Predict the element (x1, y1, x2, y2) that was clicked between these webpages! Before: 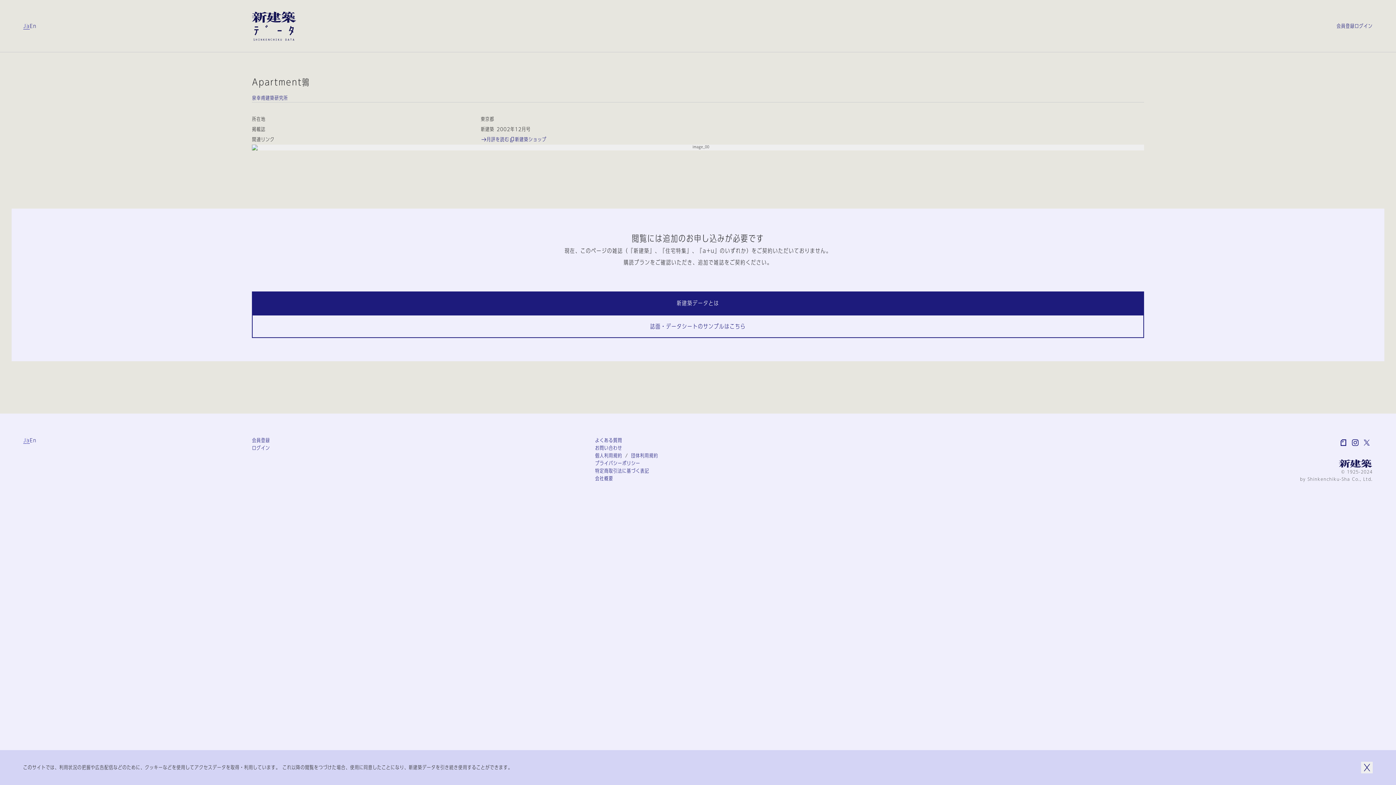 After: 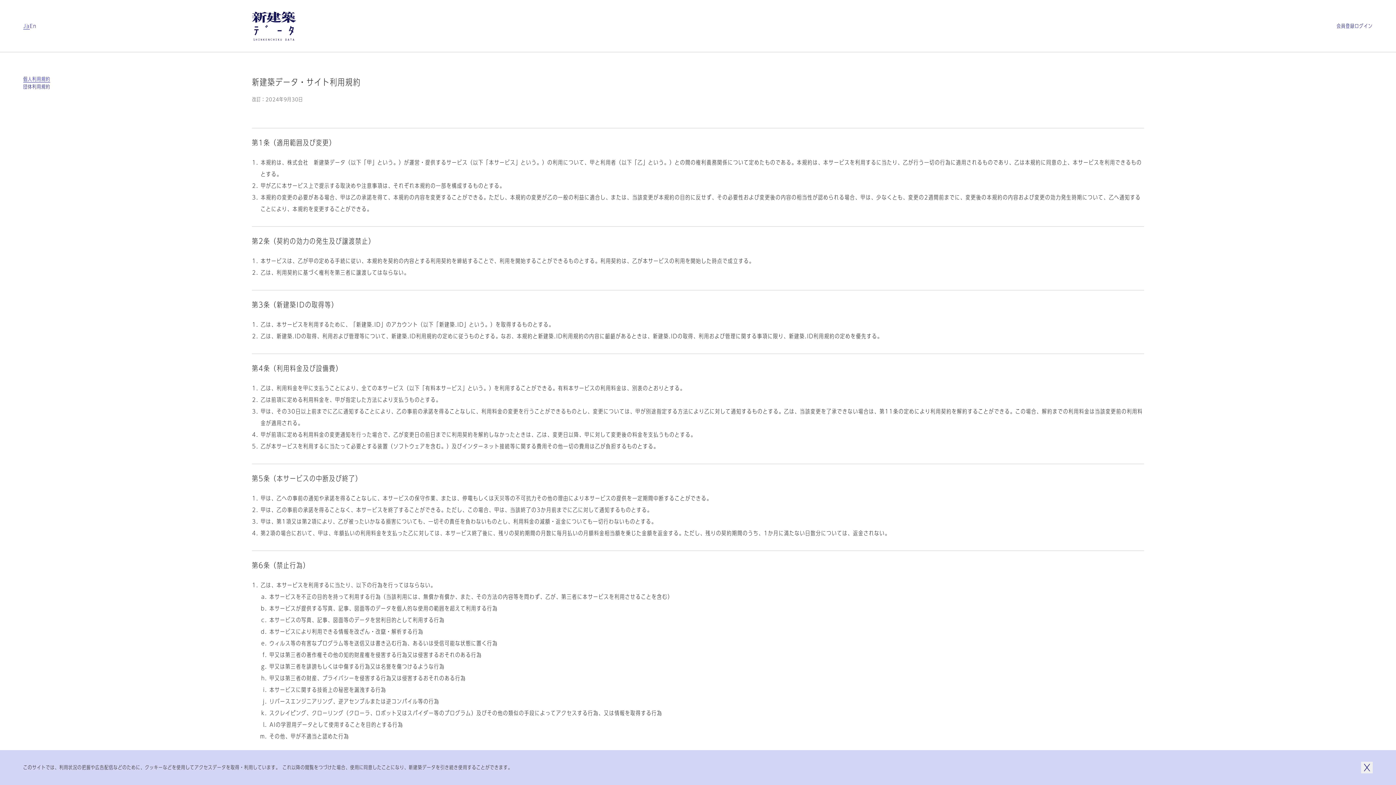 Action: bbox: (595, 452, 622, 460) label: 個人利用規約